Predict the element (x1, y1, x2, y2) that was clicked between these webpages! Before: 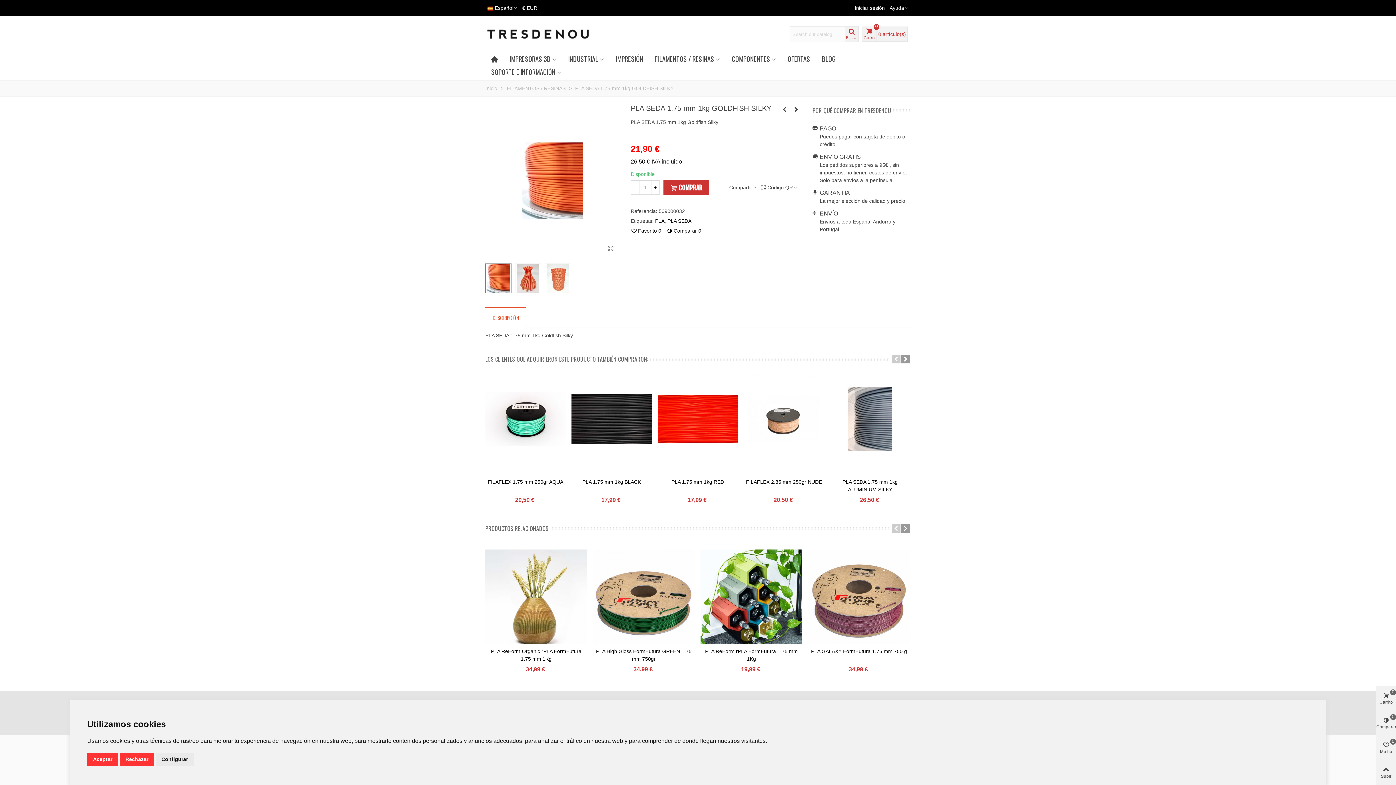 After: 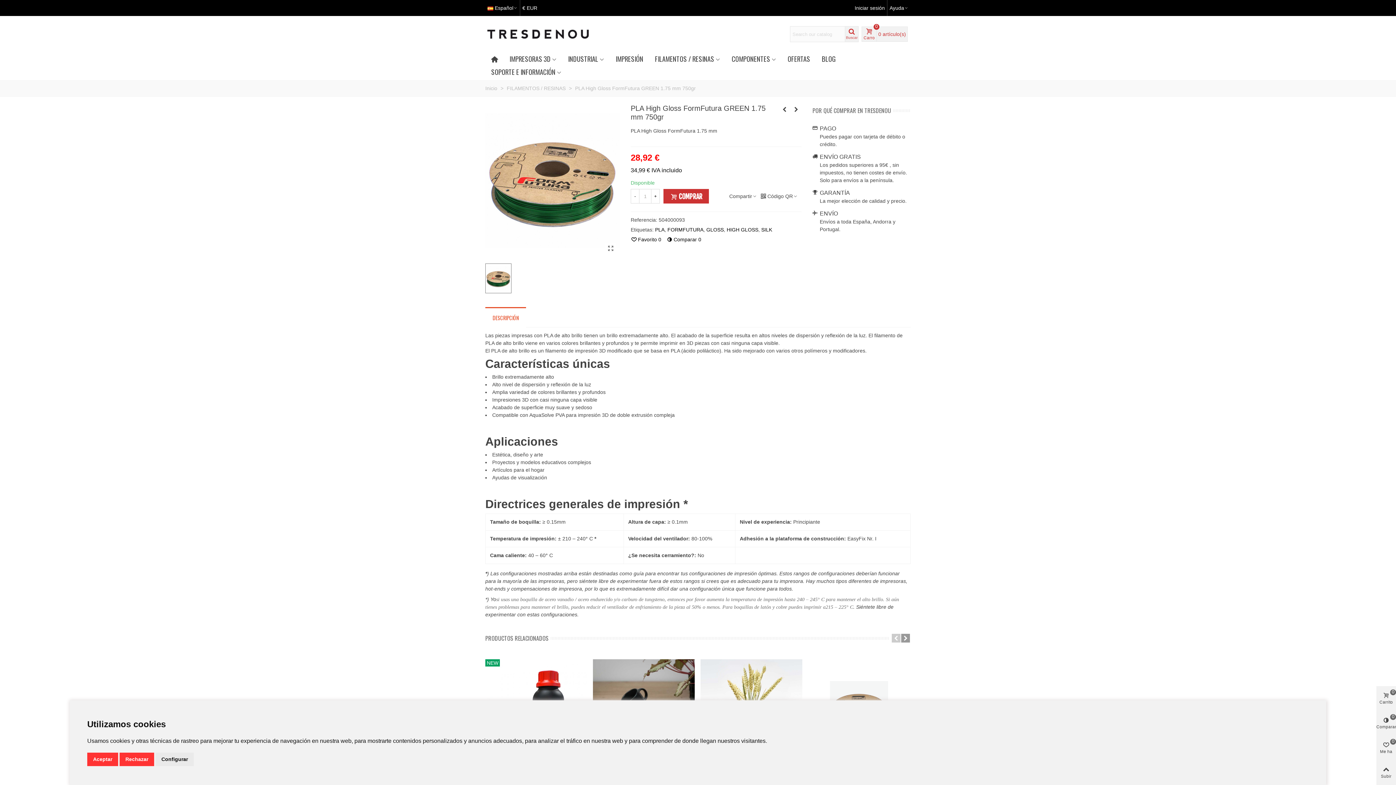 Action: bbox: (593, 542, 694, 658)